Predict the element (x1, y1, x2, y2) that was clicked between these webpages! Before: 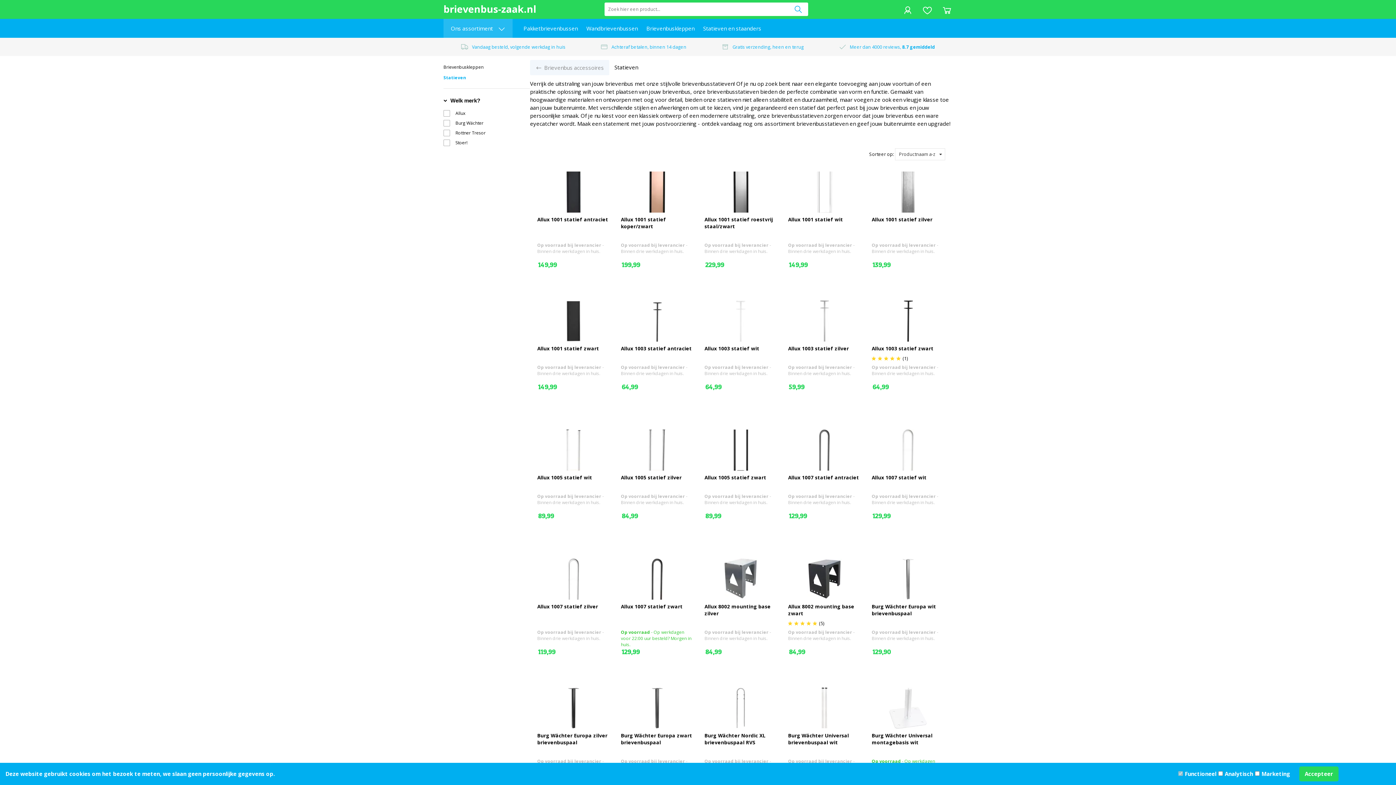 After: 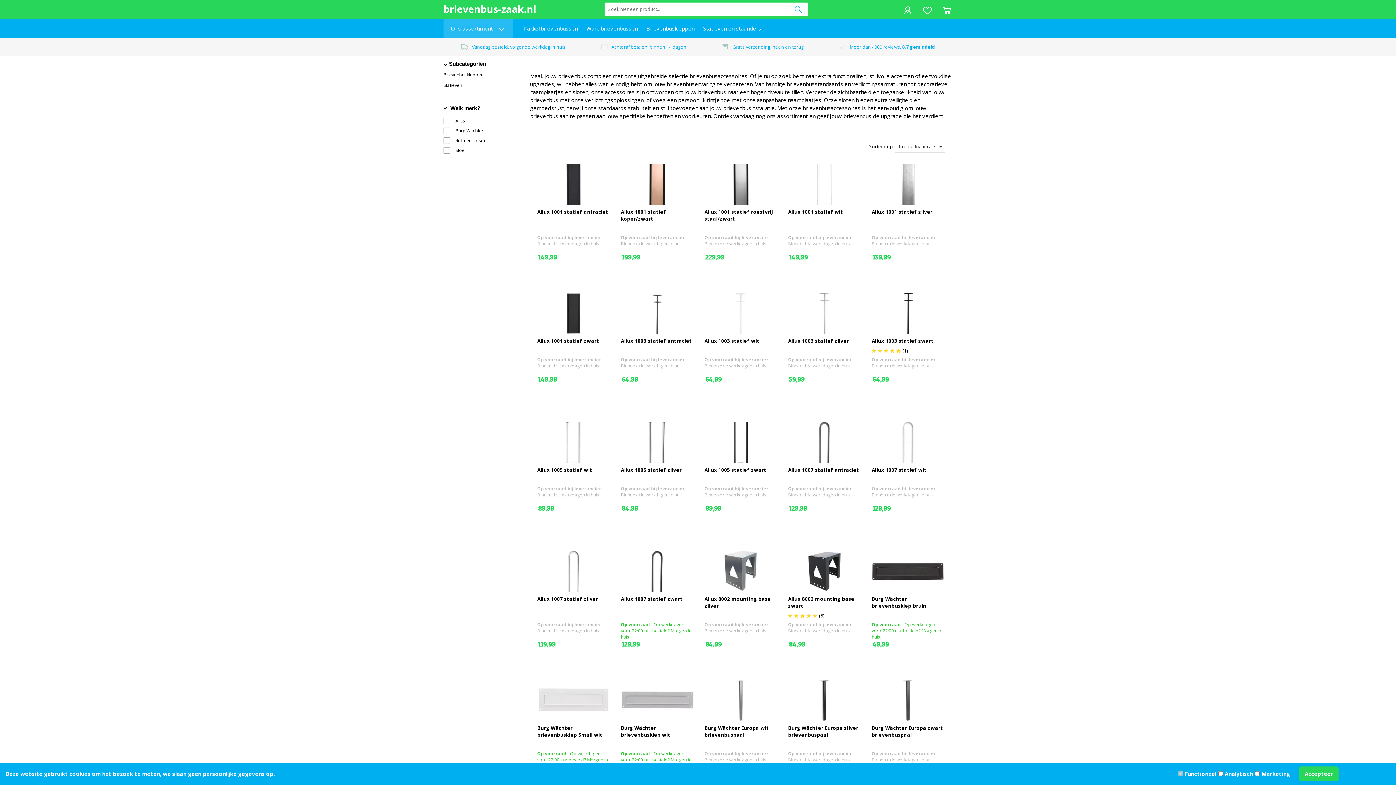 Action: label:  Brievenbus accessoires bbox: (530, 60, 609, 75)